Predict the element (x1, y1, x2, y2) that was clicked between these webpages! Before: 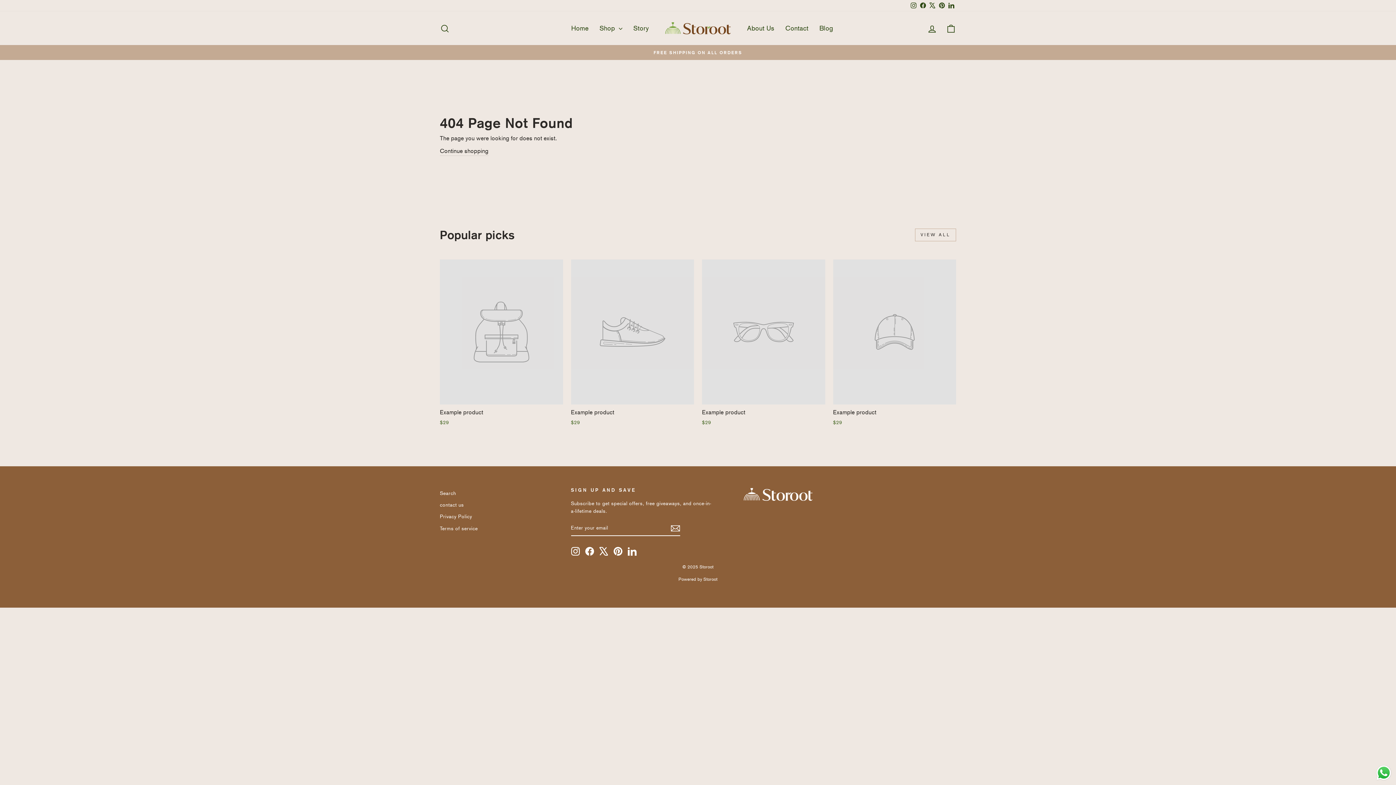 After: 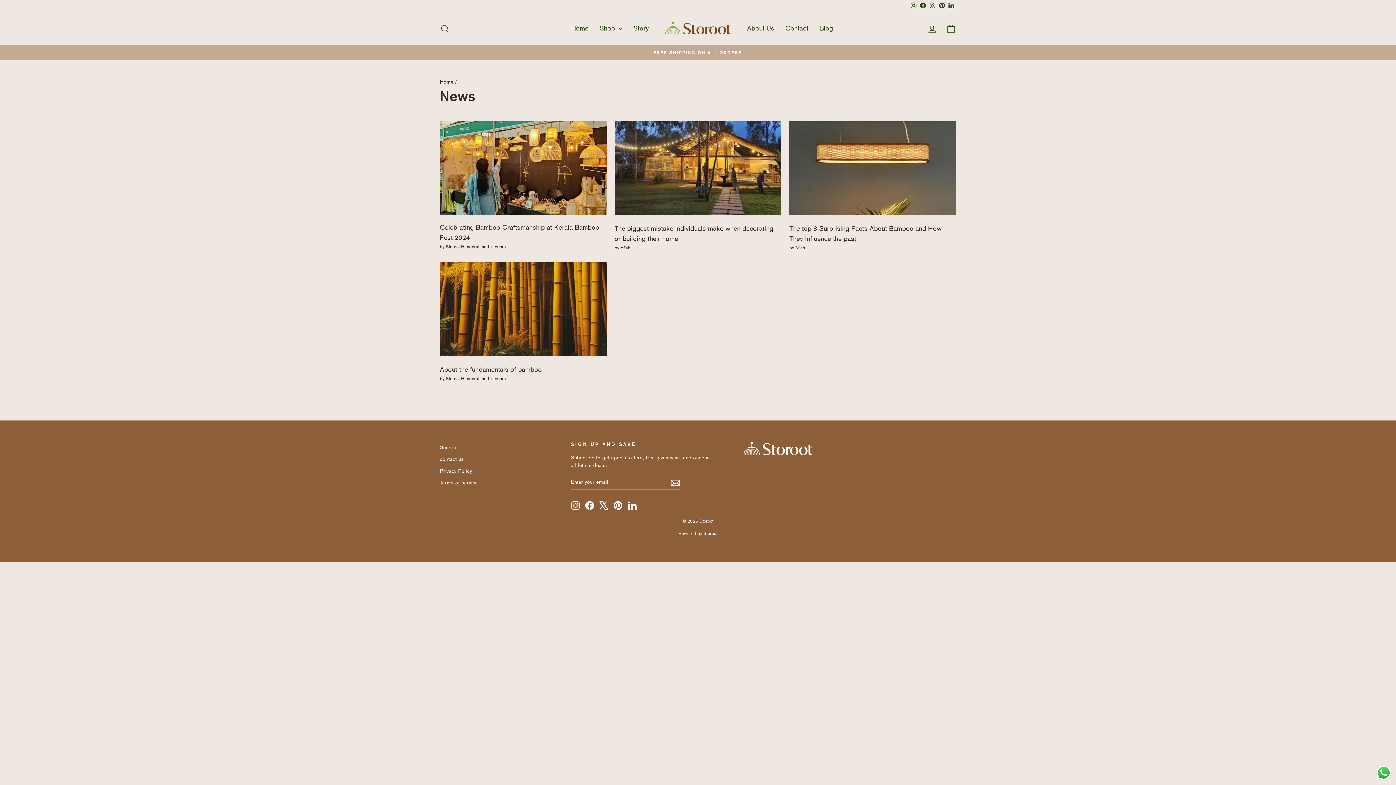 Action: label: Blog bbox: (814, 20, 838, 36)